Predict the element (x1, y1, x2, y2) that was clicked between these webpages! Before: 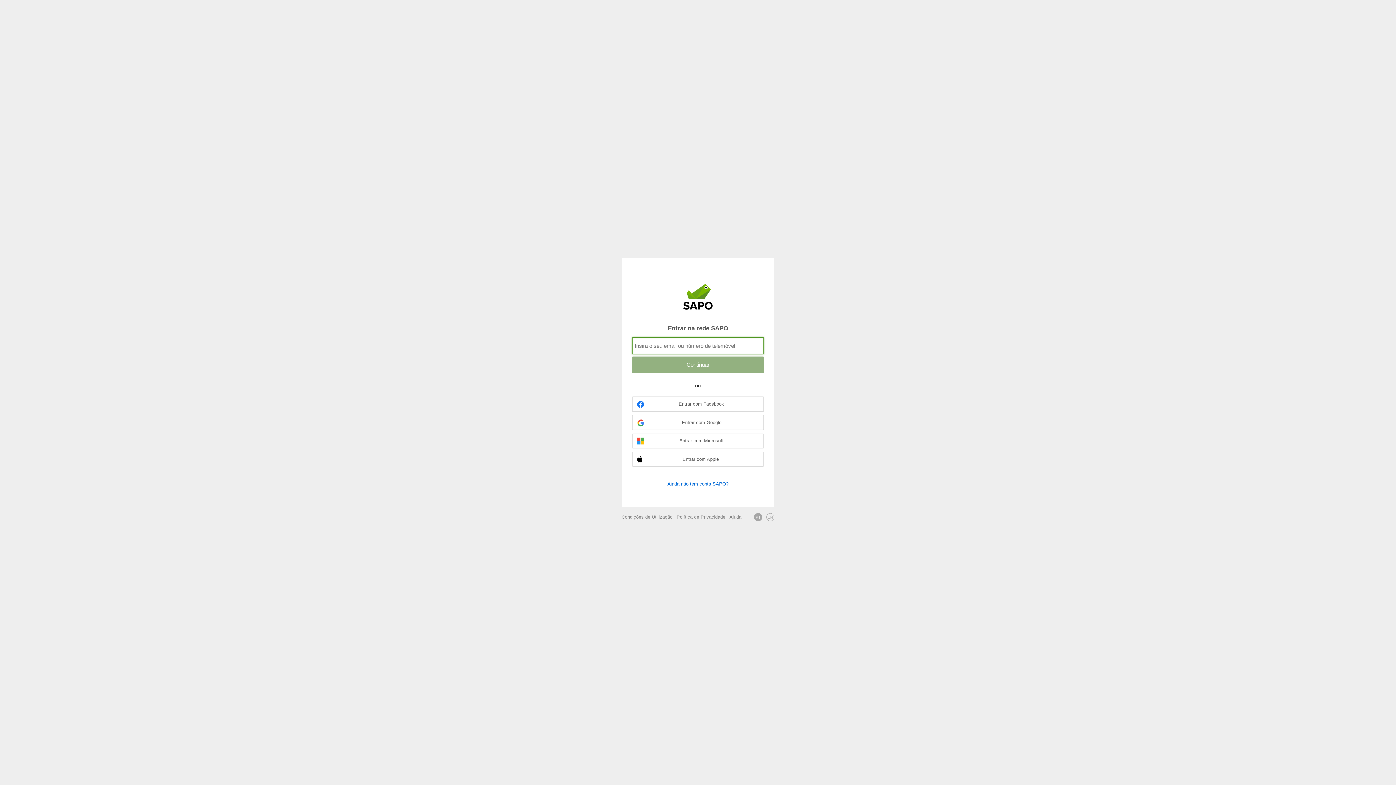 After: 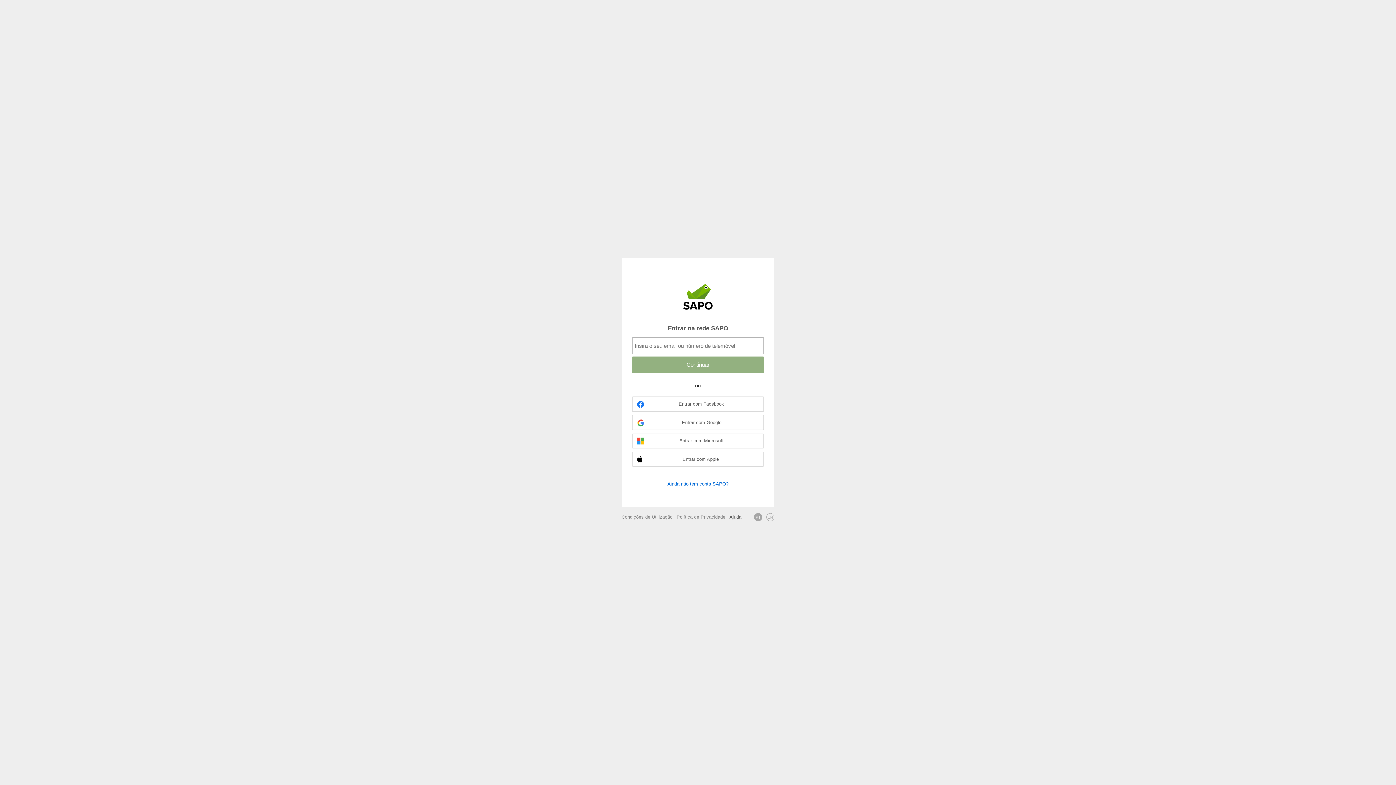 Action: label: Ajuda bbox: (729, 514, 741, 520)